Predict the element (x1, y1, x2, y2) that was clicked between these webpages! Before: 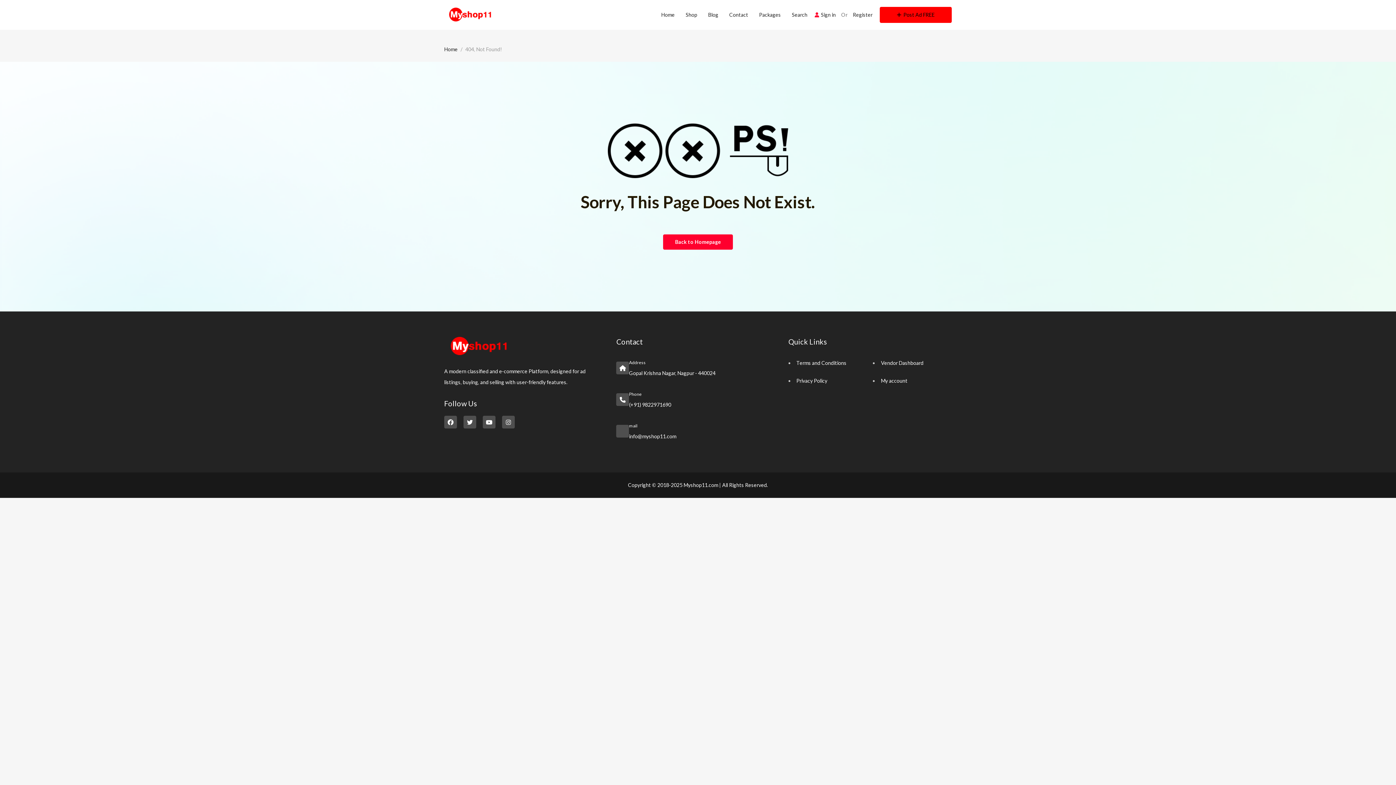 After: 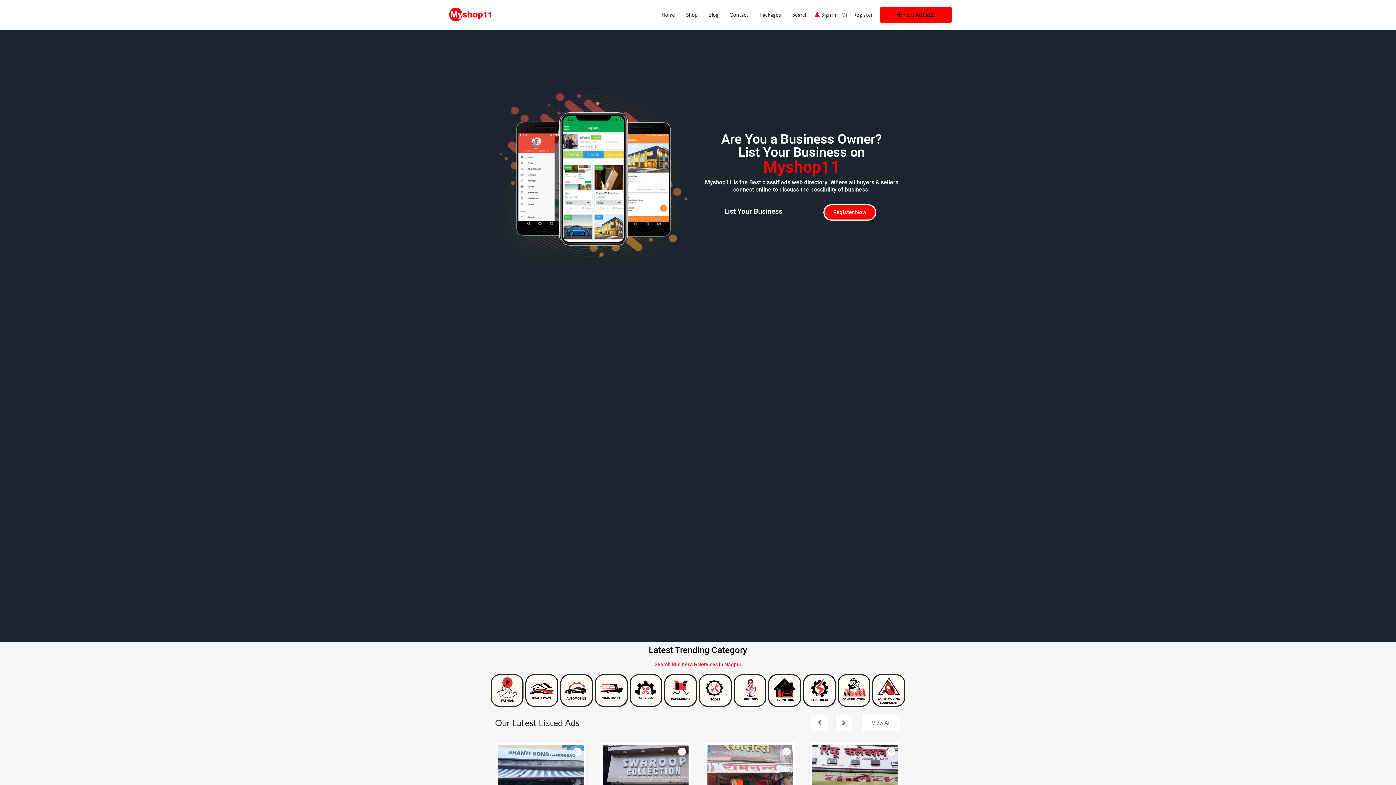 Action: bbox: (444, 8, 498, 14)